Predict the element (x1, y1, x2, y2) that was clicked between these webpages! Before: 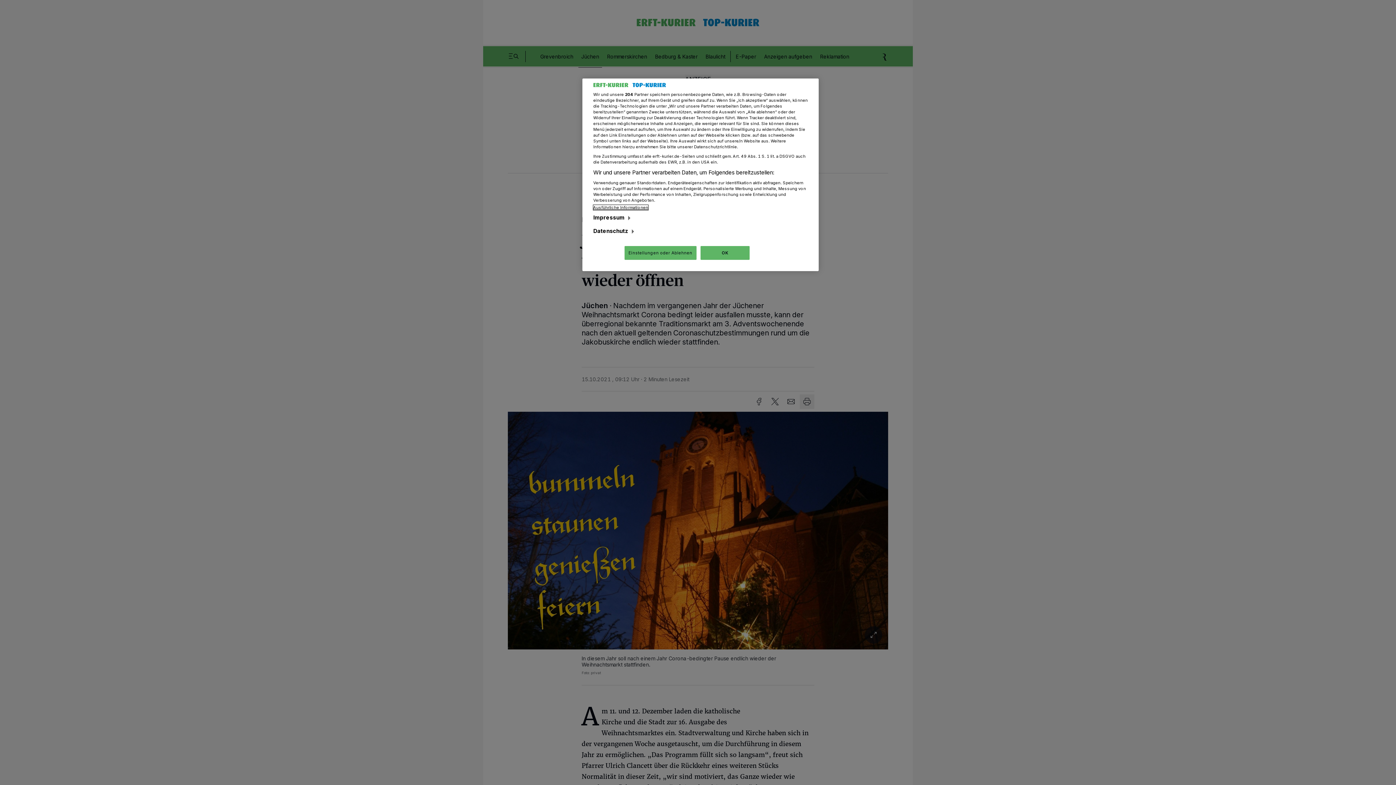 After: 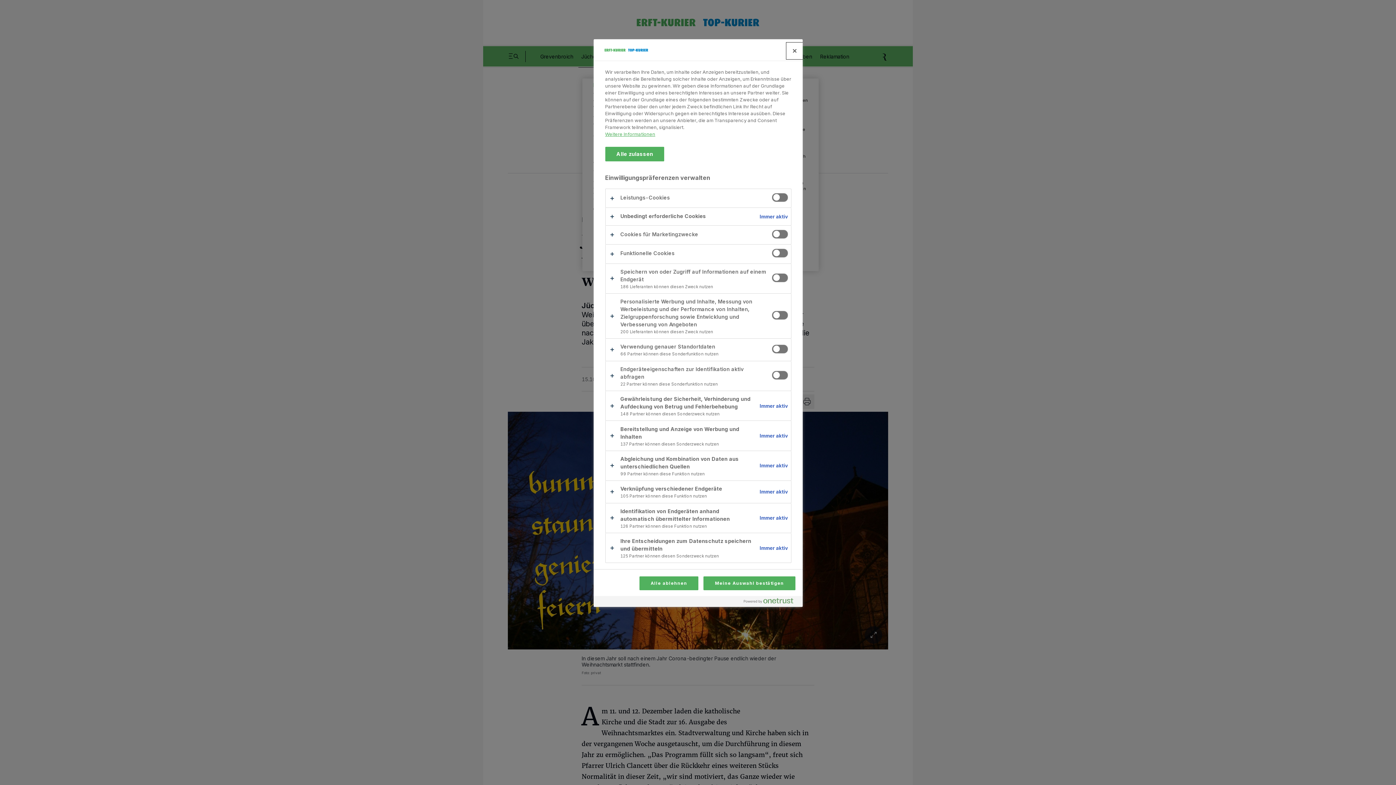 Action: bbox: (624, 246, 696, 260) label: Einstellungen oder Ablehnen